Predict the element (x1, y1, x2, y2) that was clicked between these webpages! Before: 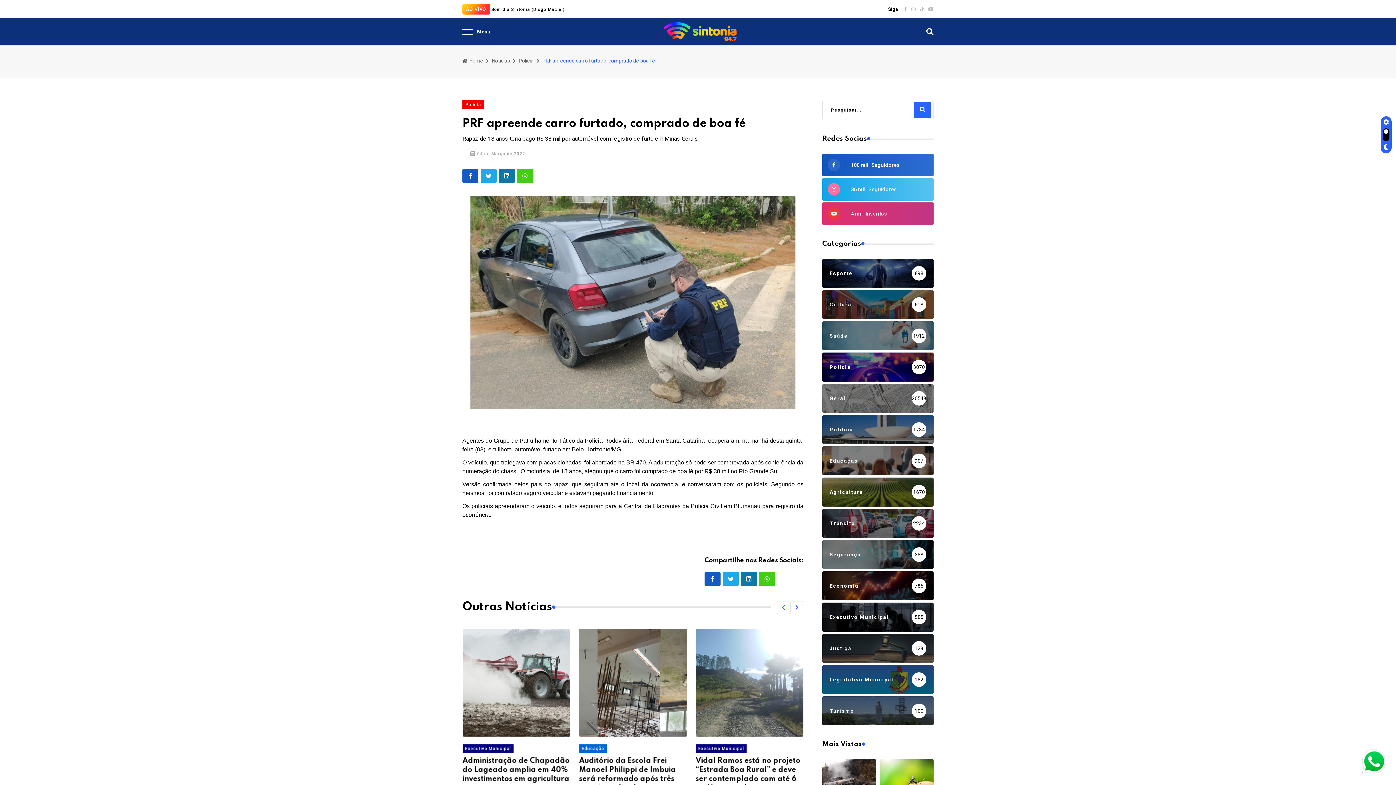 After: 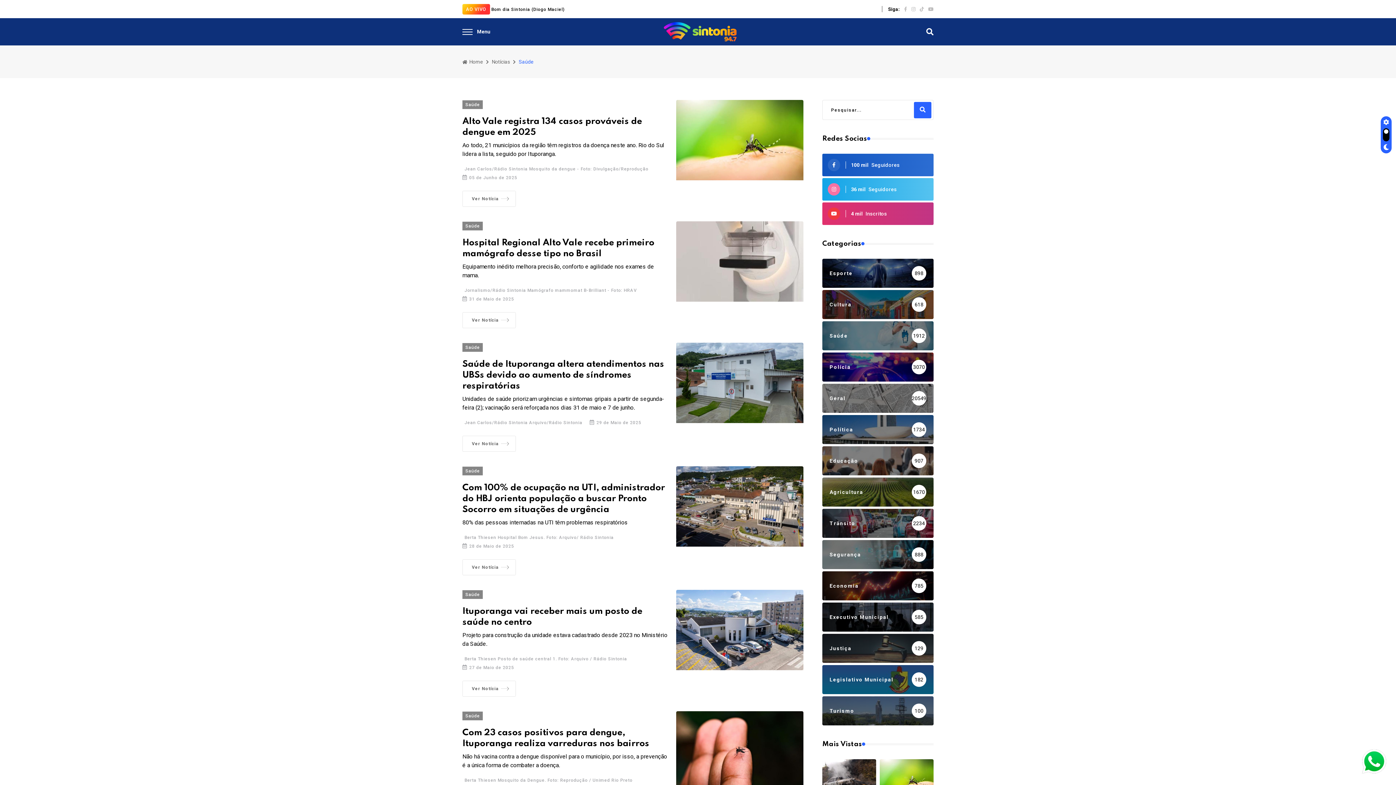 Action: bbox: (822, 321, 933, 350) label: Saúde
1912